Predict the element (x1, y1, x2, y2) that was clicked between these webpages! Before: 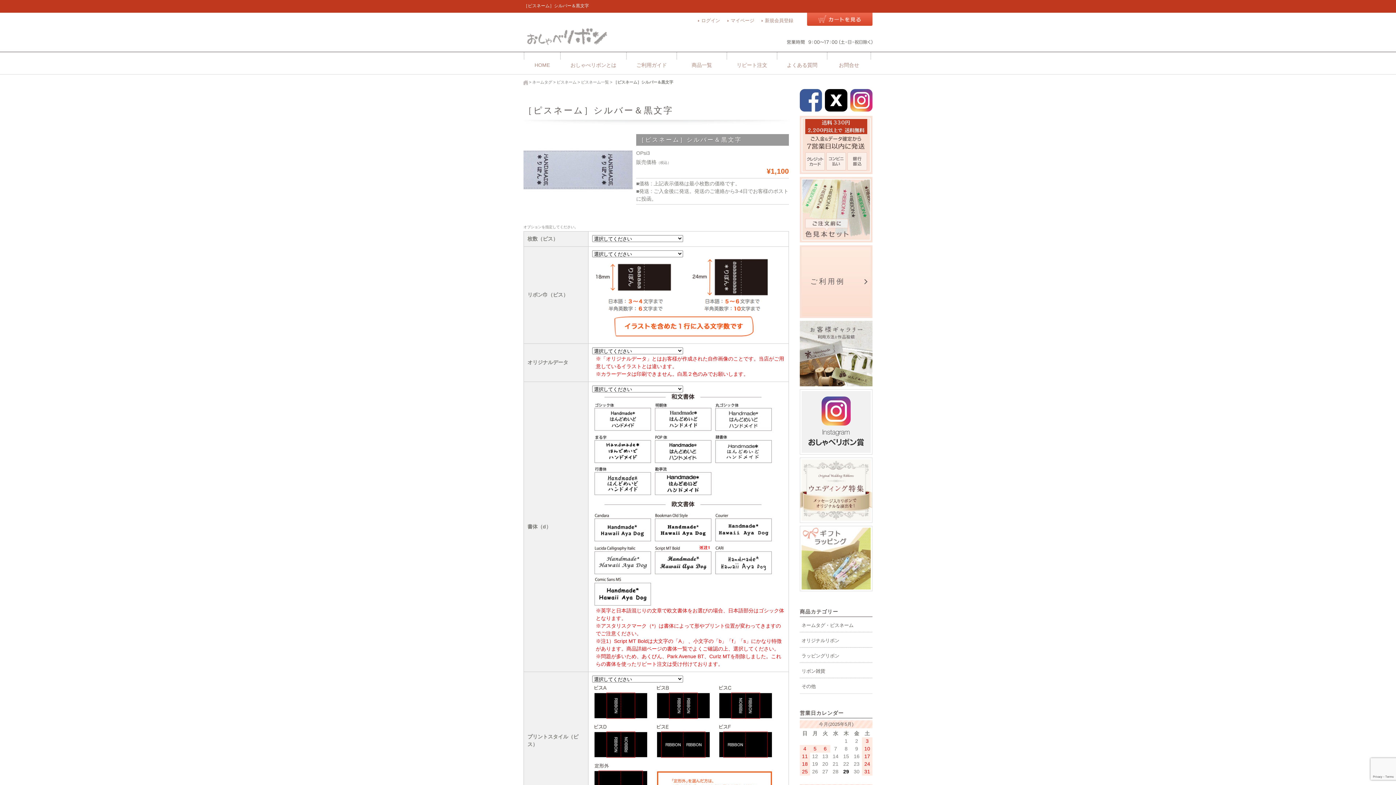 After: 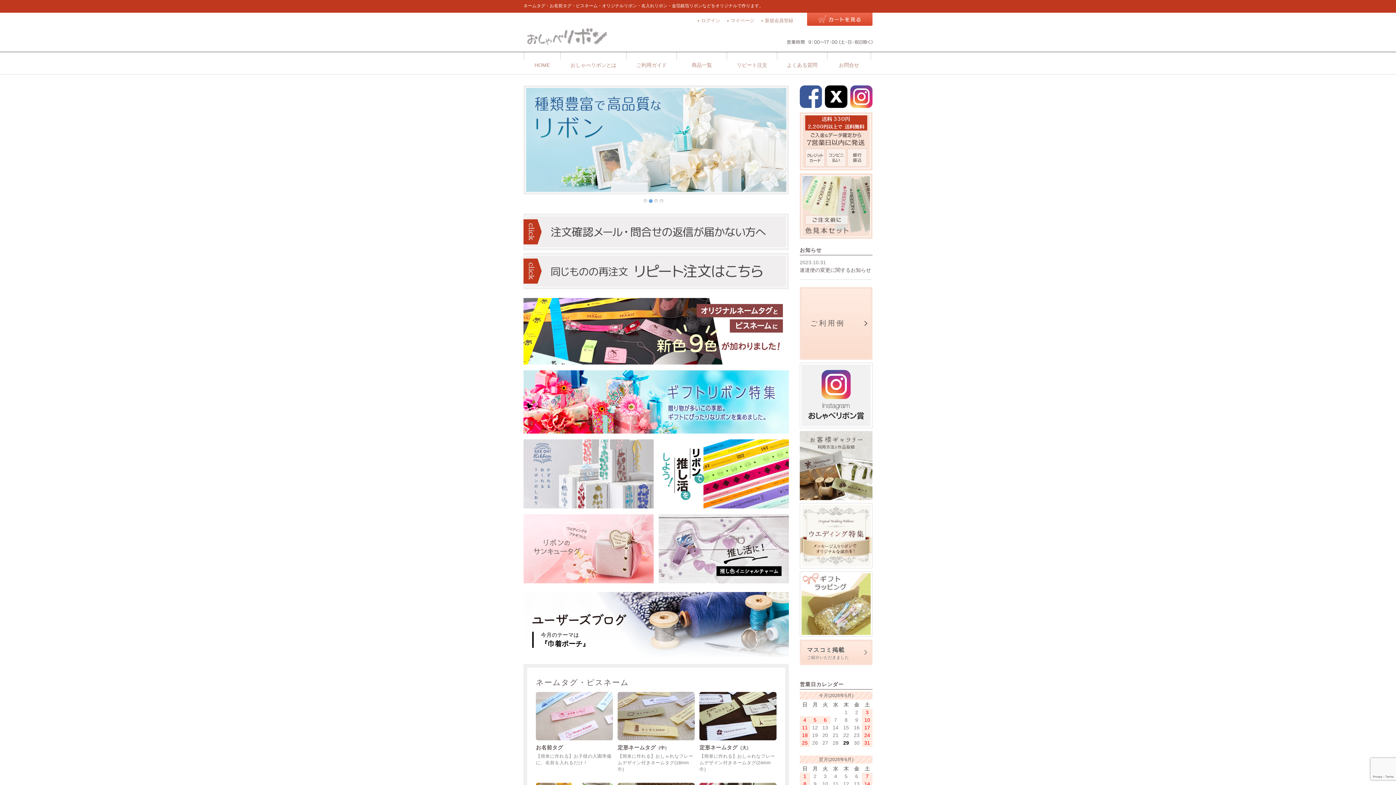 Action: bbox: (524, 52, 560, 74) label: HOME